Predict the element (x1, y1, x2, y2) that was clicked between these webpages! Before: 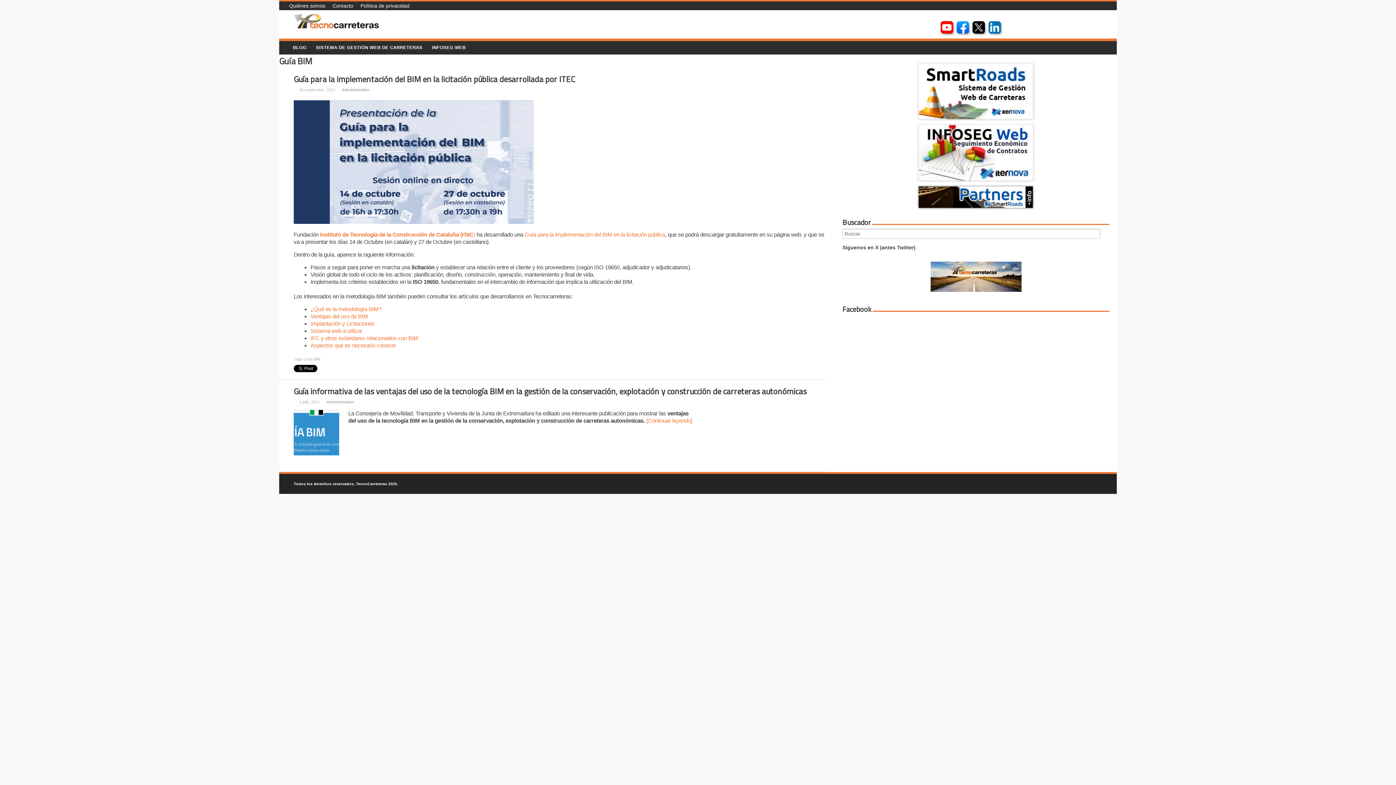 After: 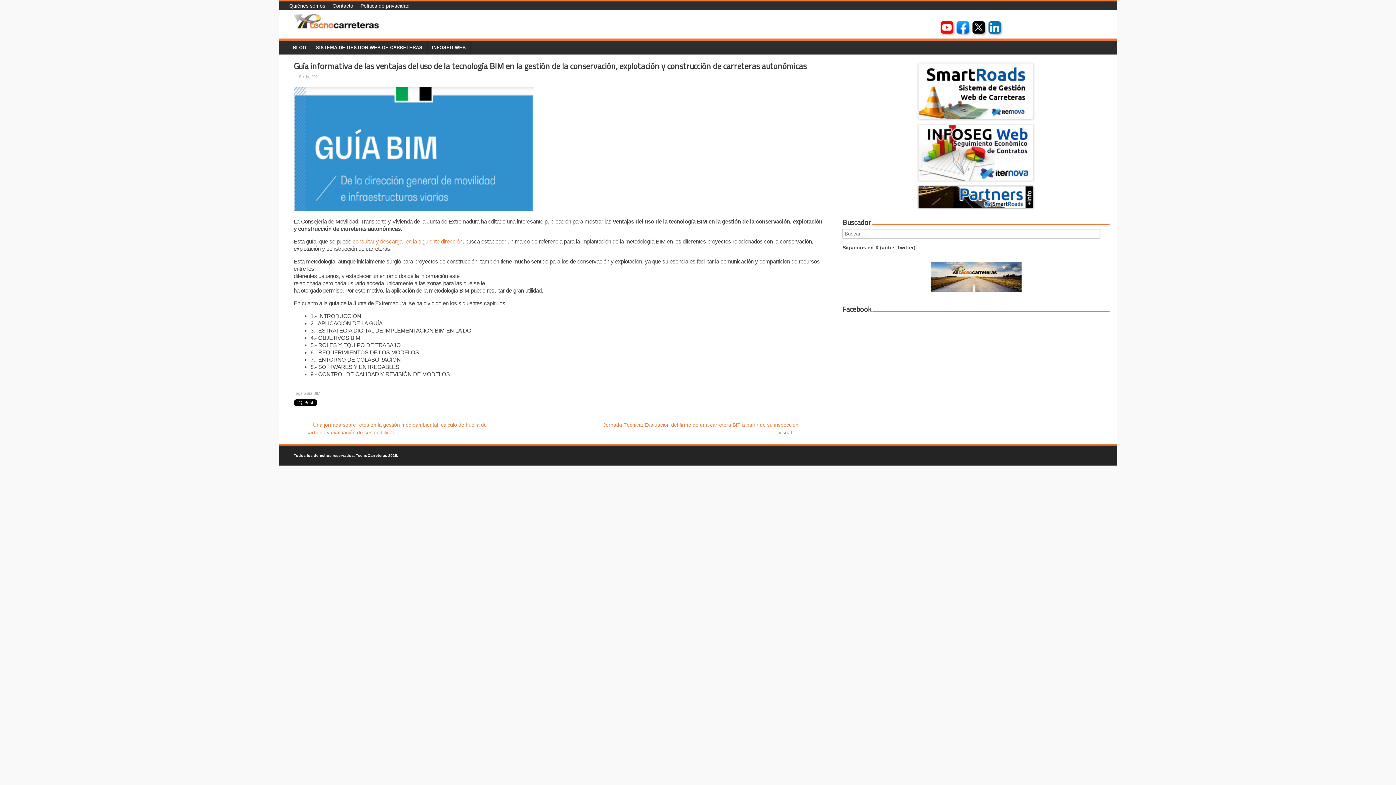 Action: bbox: (293, 450, 339, 456)